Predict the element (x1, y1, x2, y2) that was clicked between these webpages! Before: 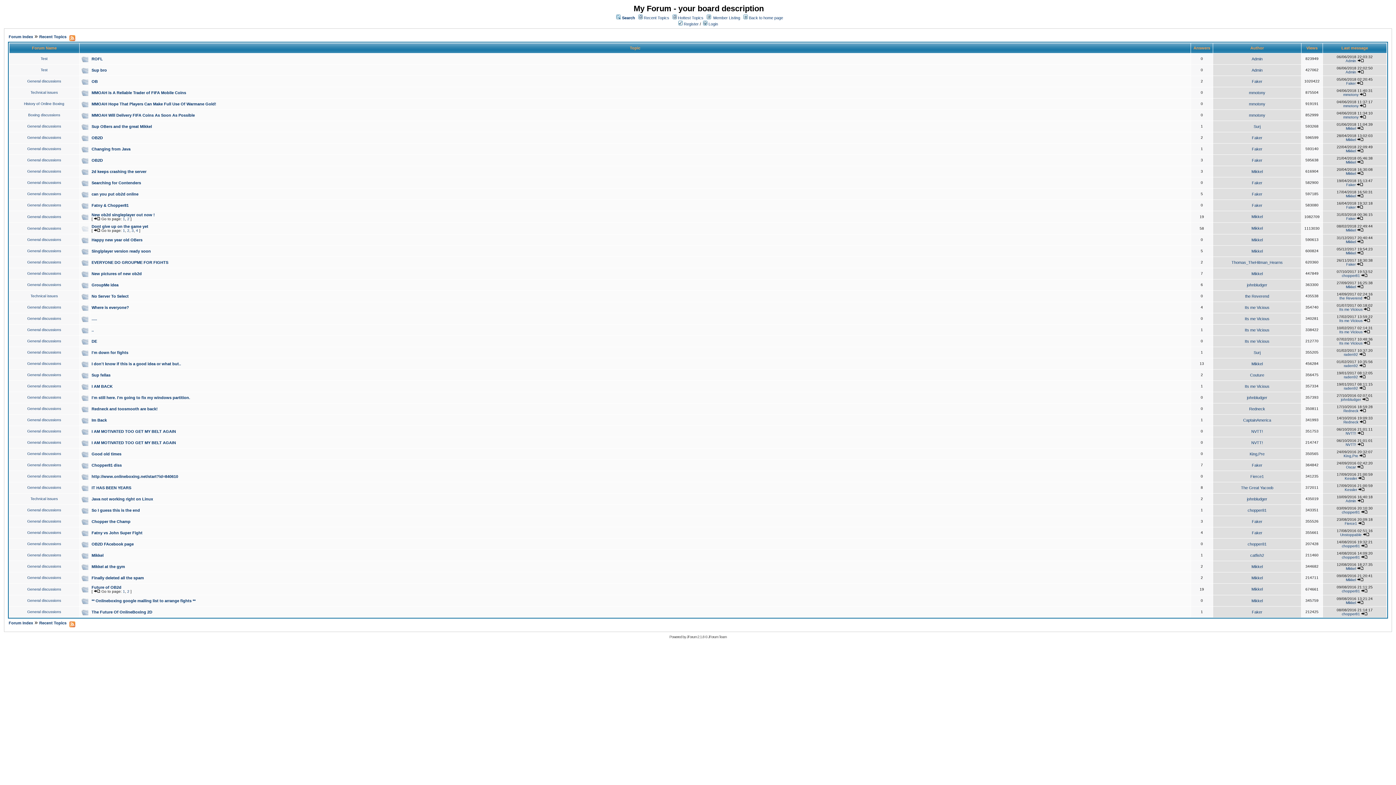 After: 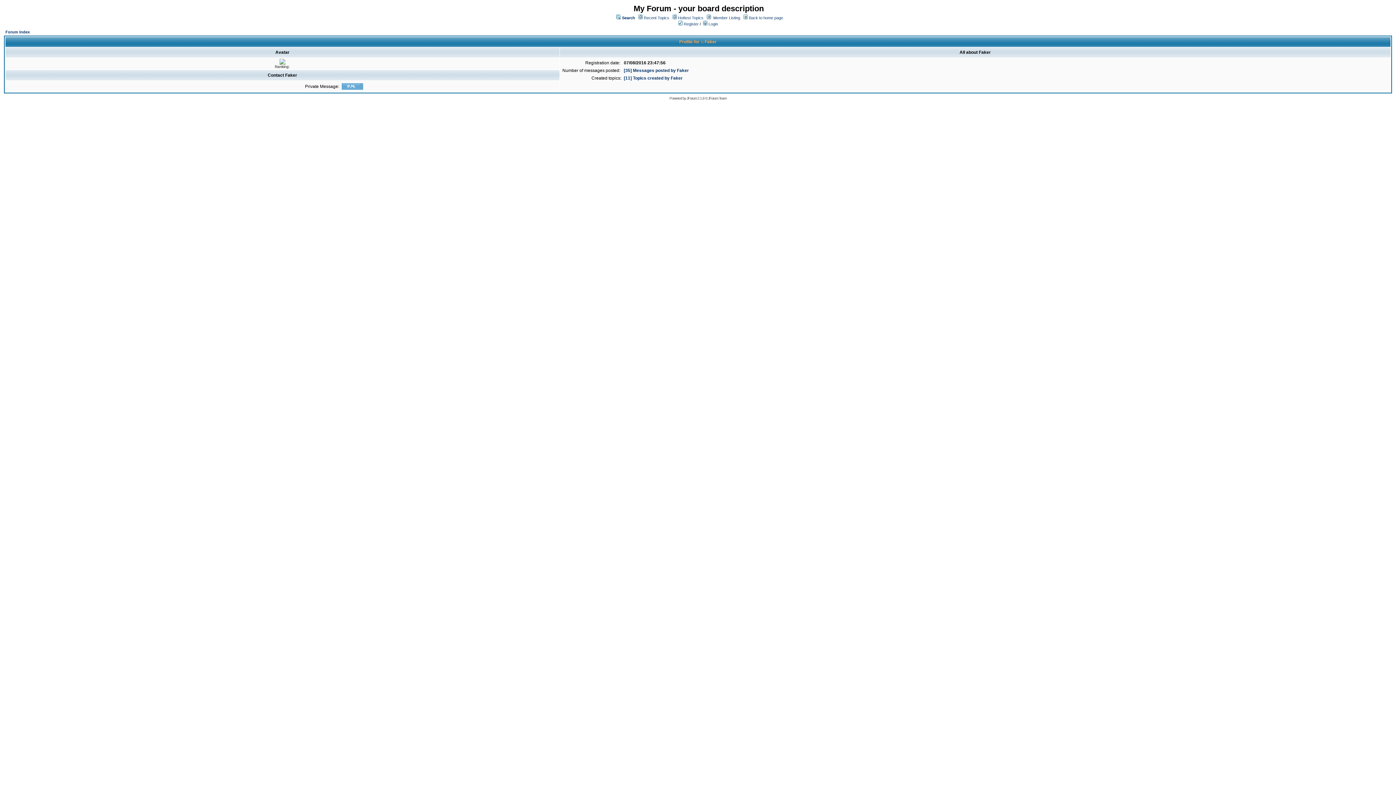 Action: bbox: (1252, 610, 1262, 614) label: Faker